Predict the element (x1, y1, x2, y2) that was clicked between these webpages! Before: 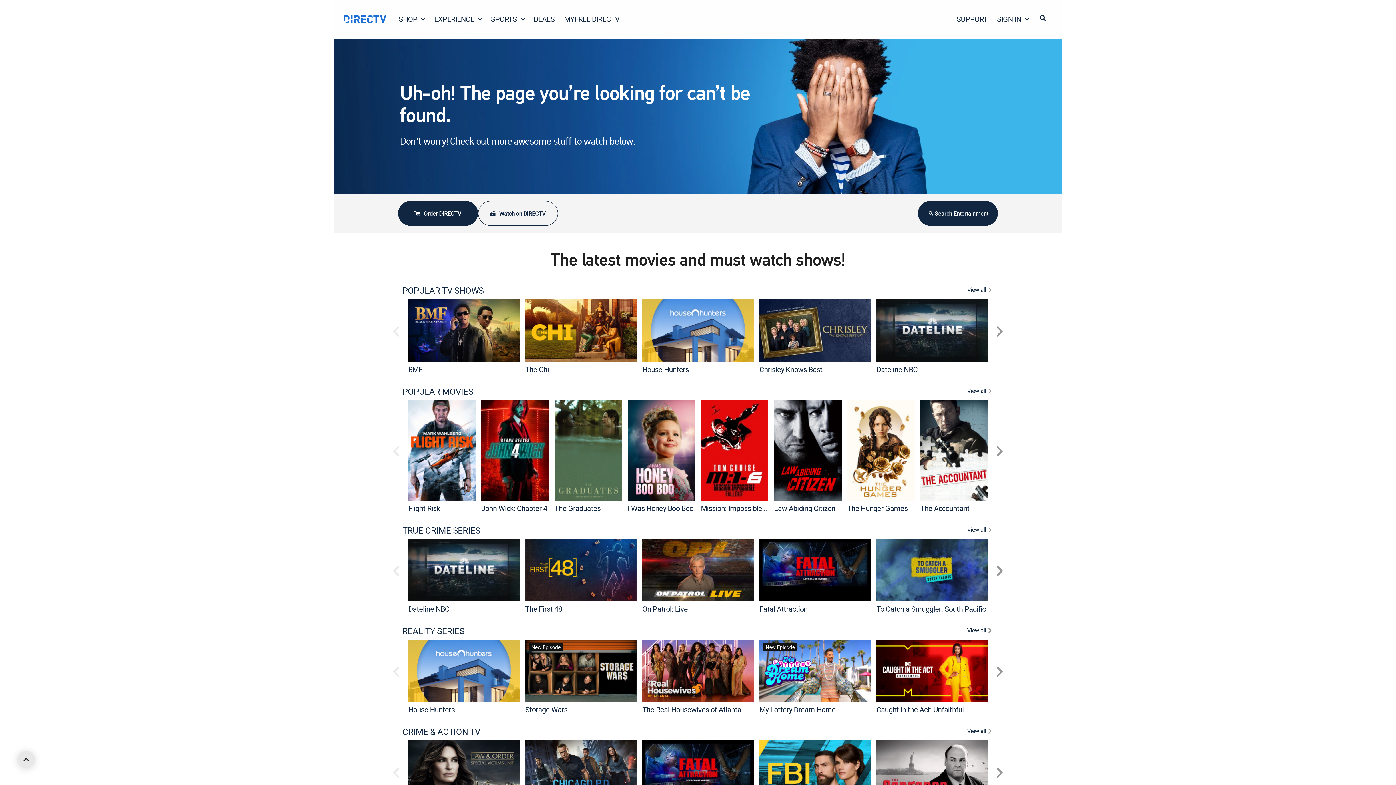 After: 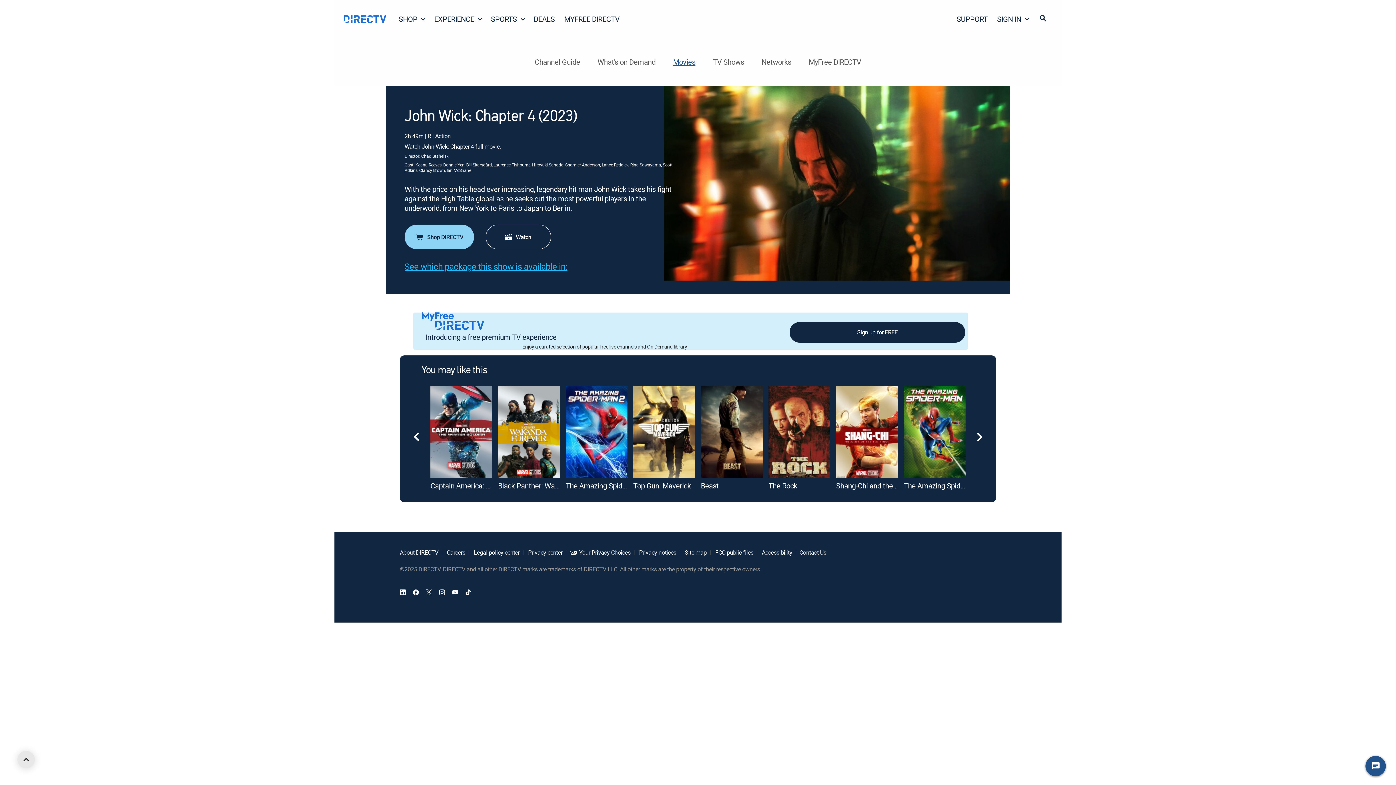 Action: label: John Wick: Chapter 4 bbox: (481, 503, 547, 513)